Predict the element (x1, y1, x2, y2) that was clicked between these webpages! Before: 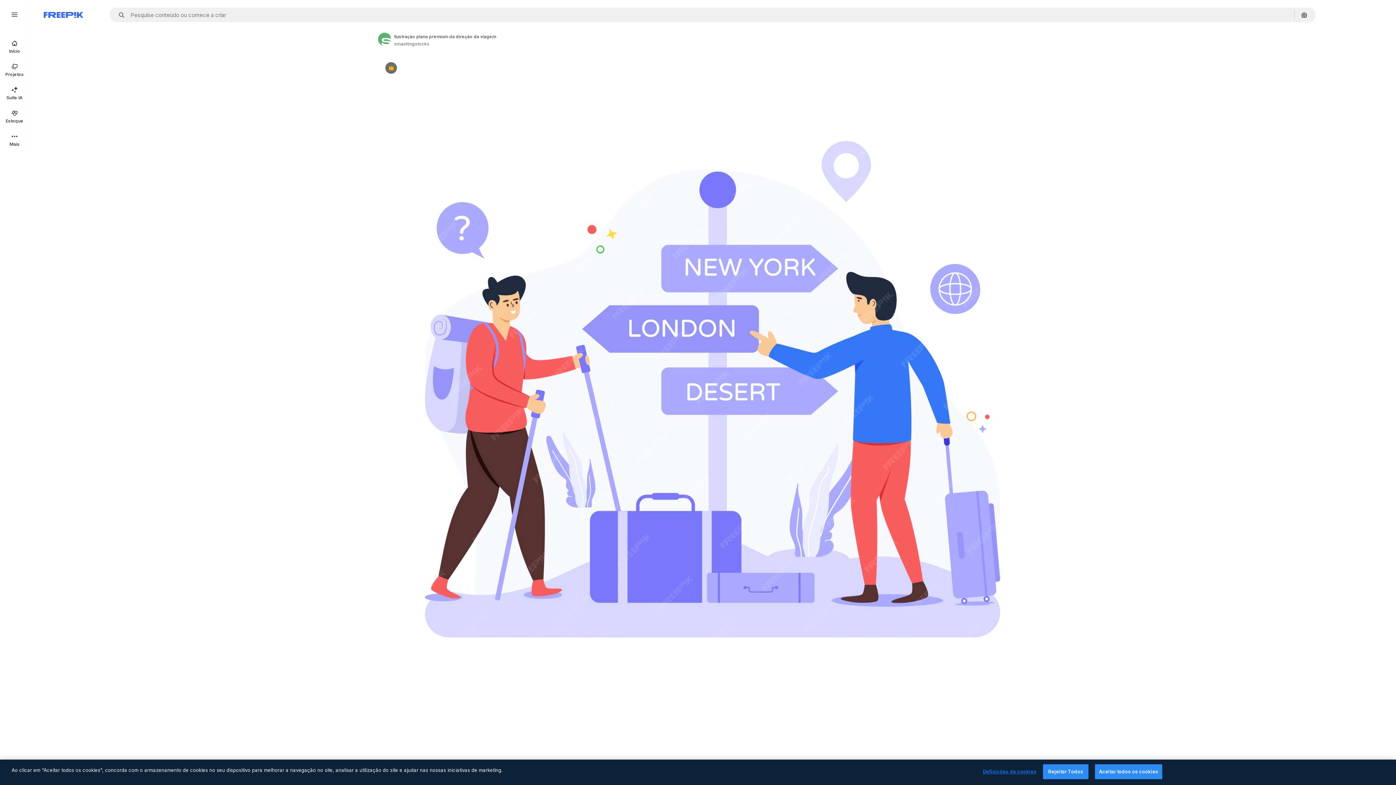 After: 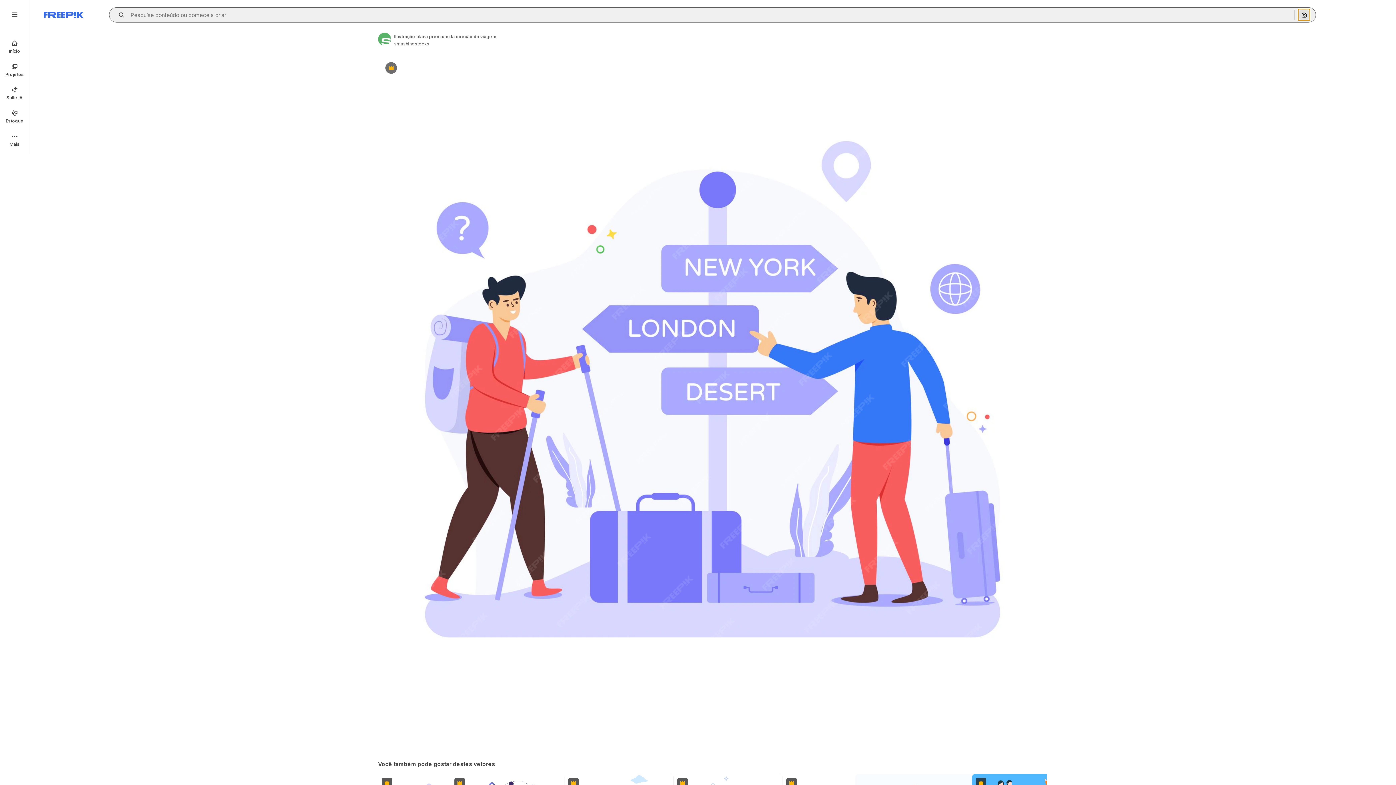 Action: label: Pesquisar por imagem bbox: (1298, 9, 1310, 20)